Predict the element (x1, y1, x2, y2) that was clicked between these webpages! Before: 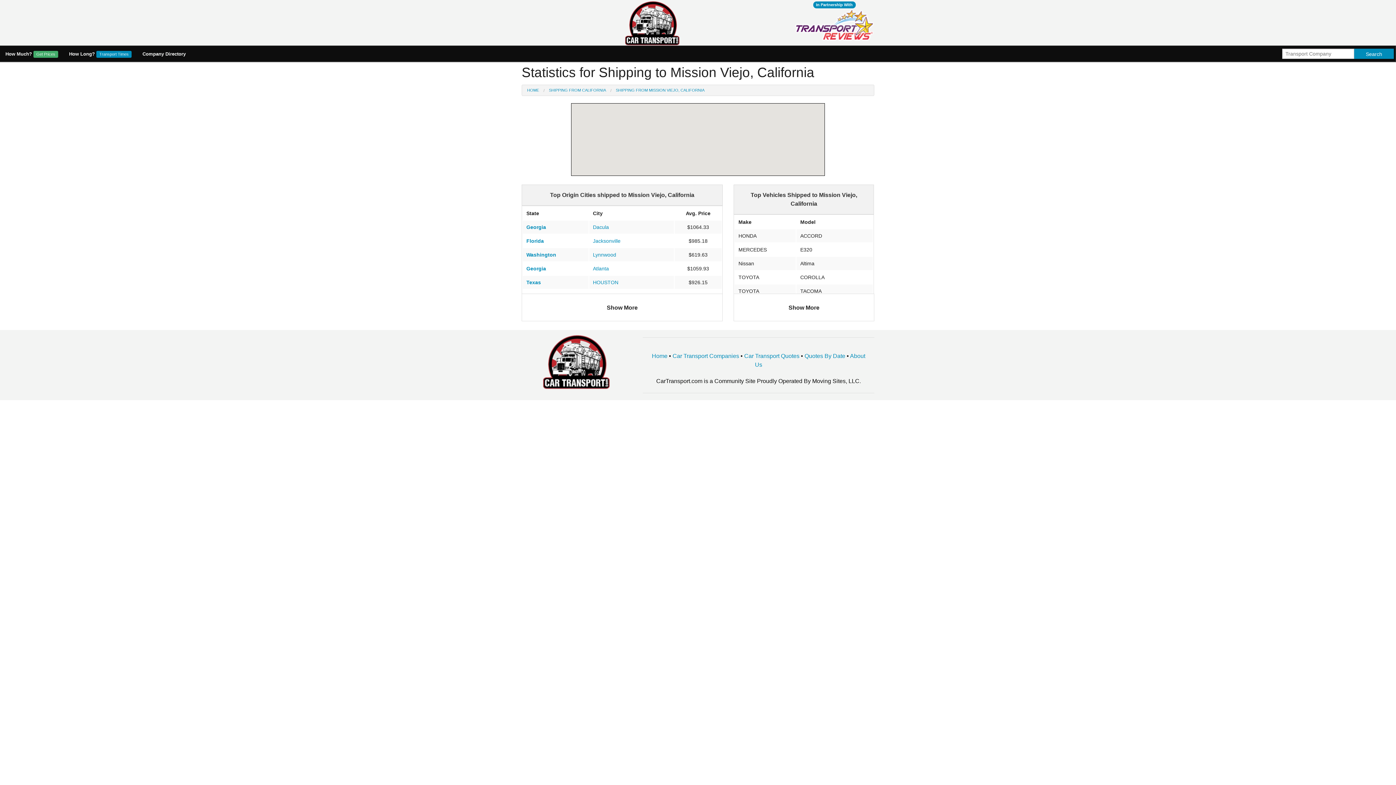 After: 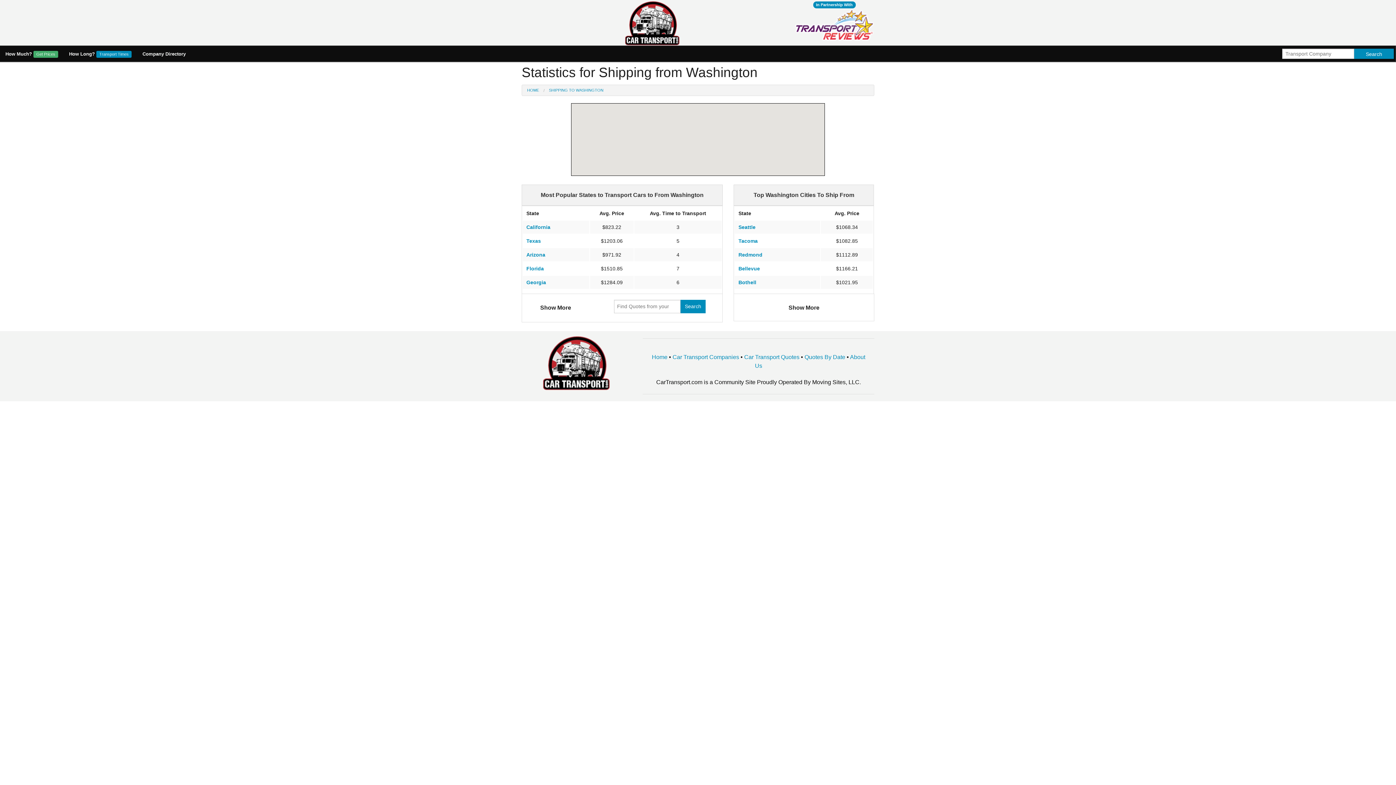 Action: bbox: (526, 251, 556, 257) label: Washington